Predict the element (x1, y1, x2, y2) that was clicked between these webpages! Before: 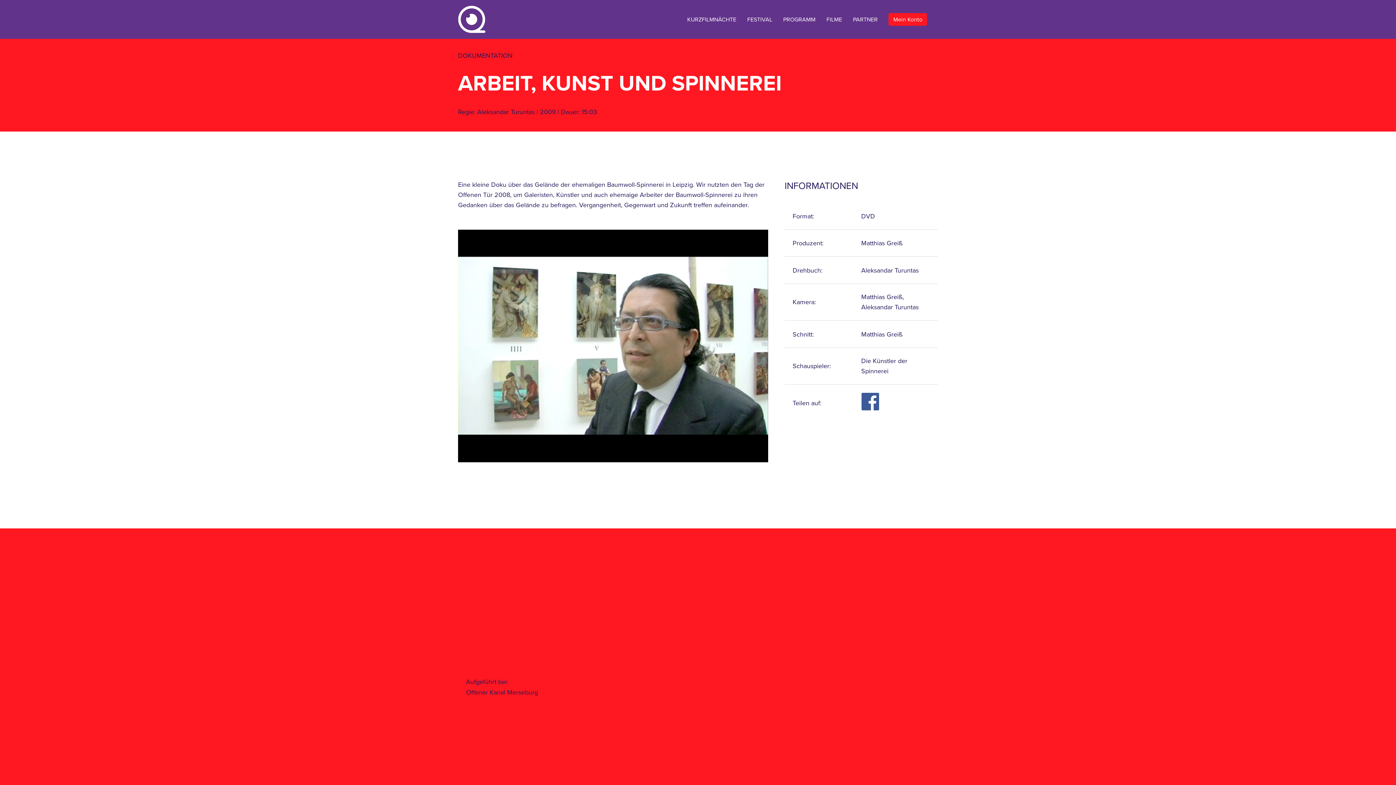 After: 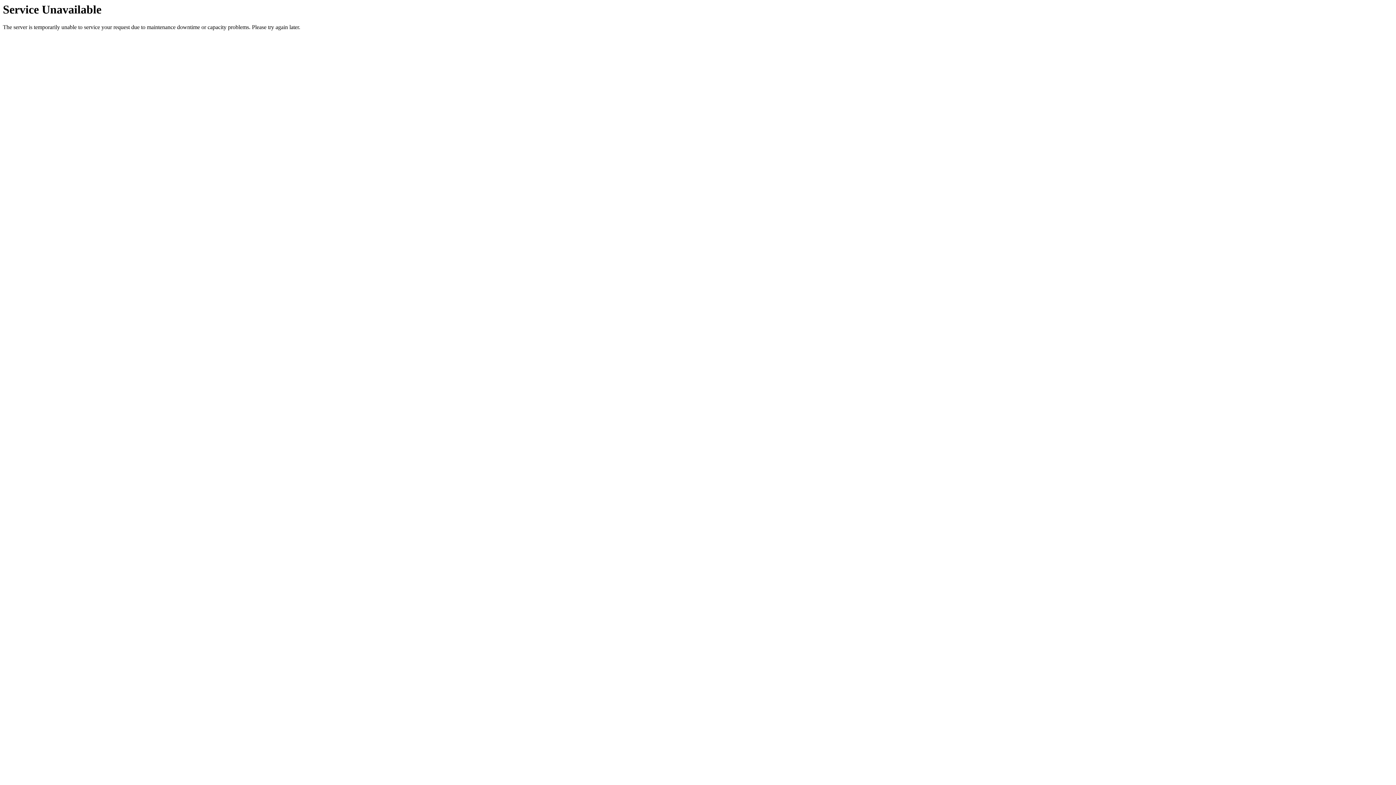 Action: bbox: (783, 15, 815, 23) label: PROGRAMM